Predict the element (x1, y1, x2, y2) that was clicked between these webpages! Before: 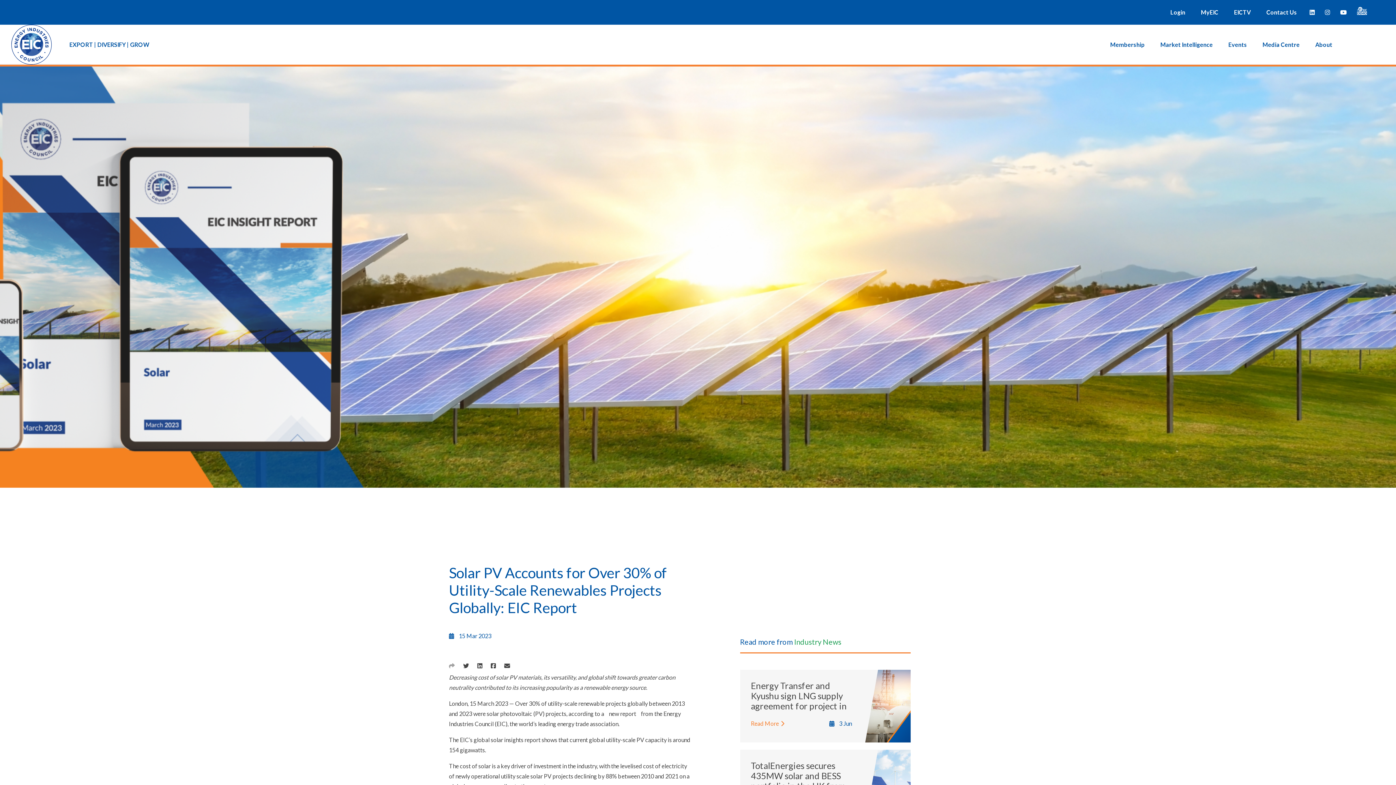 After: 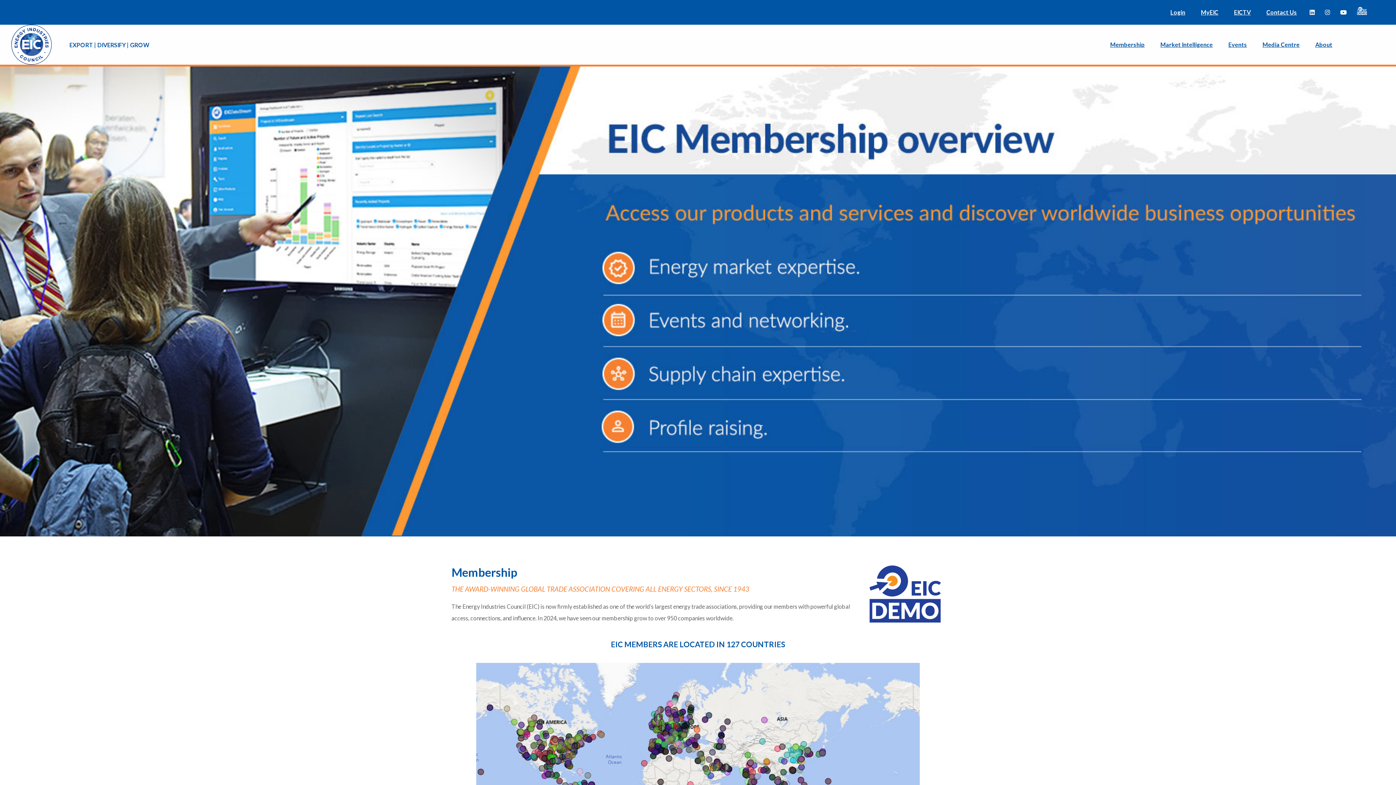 Action: bbox: (1110, 41, 1145, 48) label: Membership